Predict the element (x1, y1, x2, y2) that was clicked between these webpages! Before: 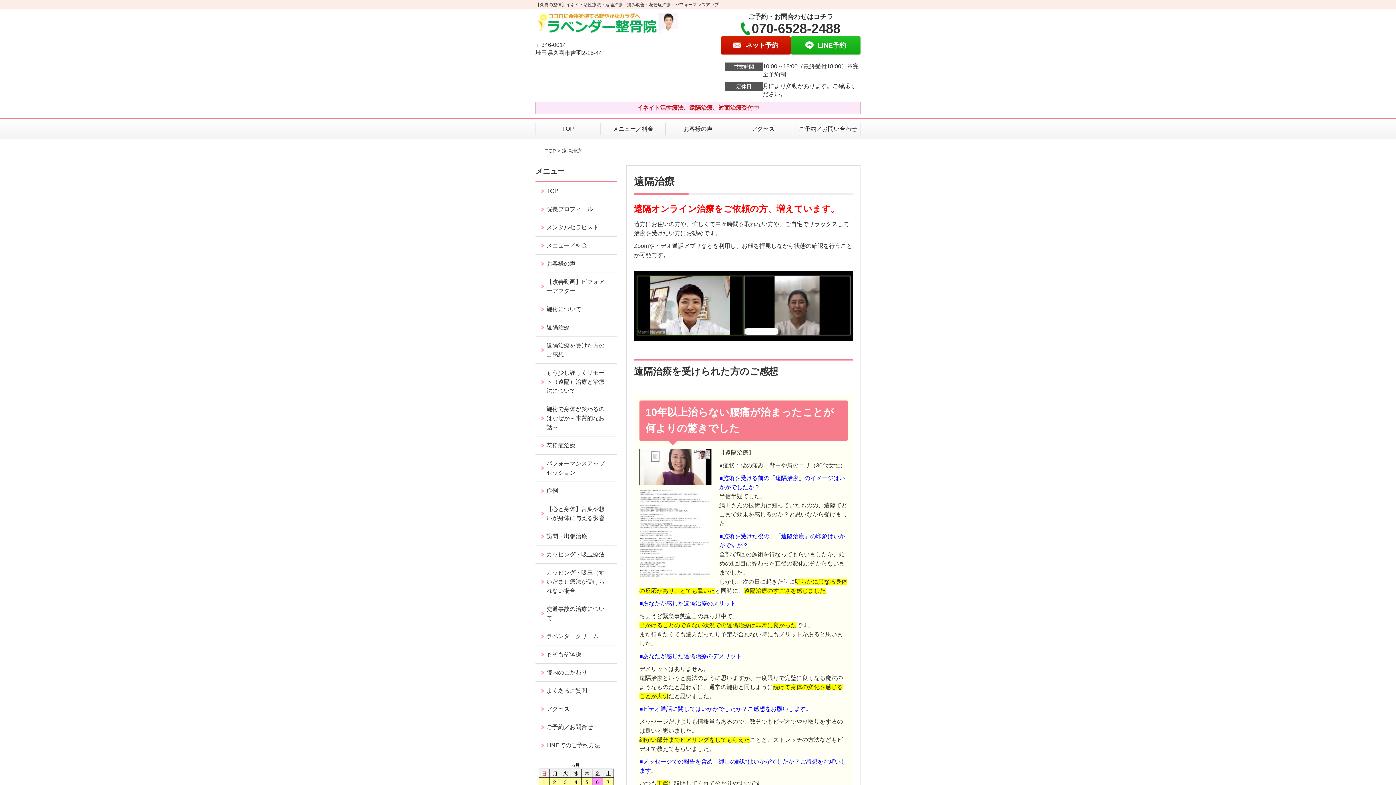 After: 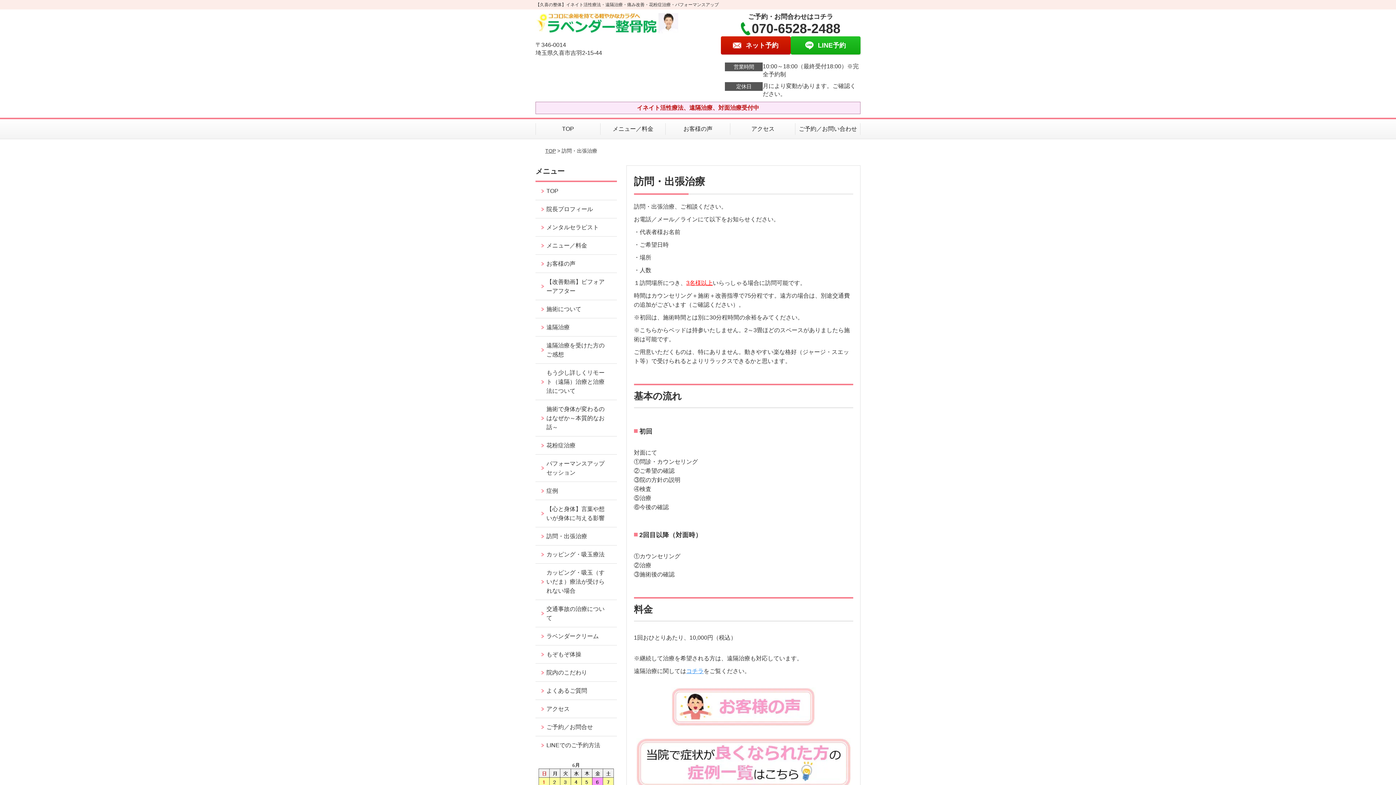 Action: label: 訪問・出張治療 bbox: (535, 527, 616, 545)